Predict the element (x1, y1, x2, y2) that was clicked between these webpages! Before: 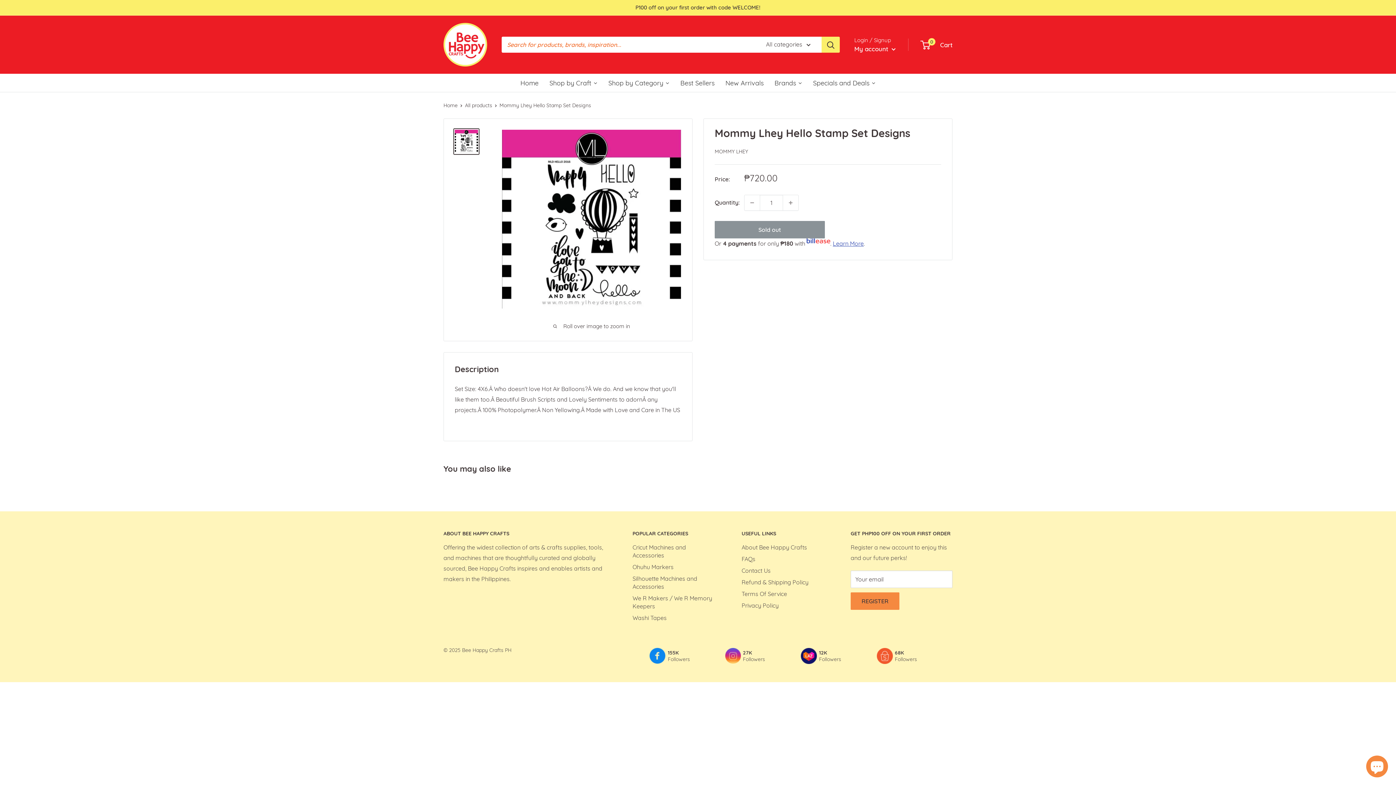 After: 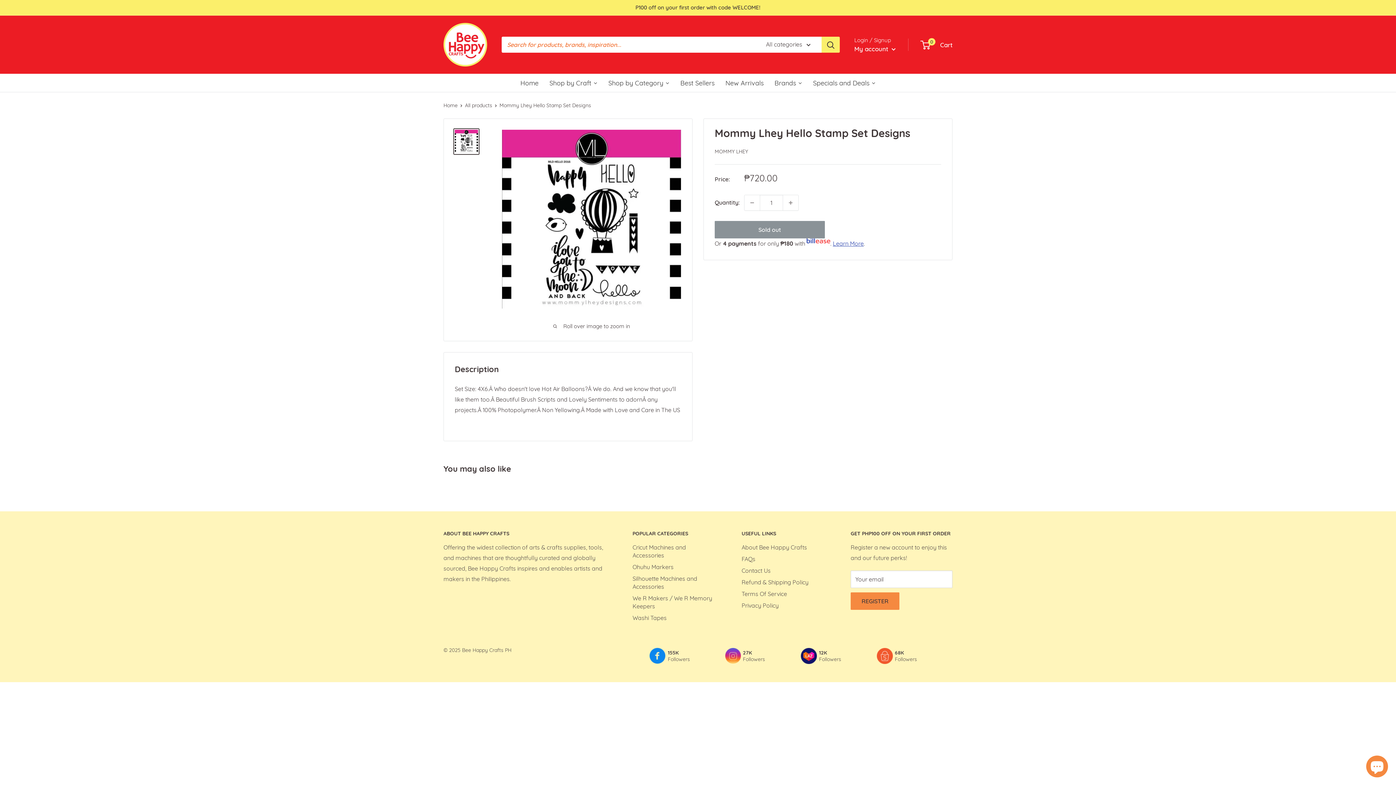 Action: bbox: (876, 649, 892, 656)